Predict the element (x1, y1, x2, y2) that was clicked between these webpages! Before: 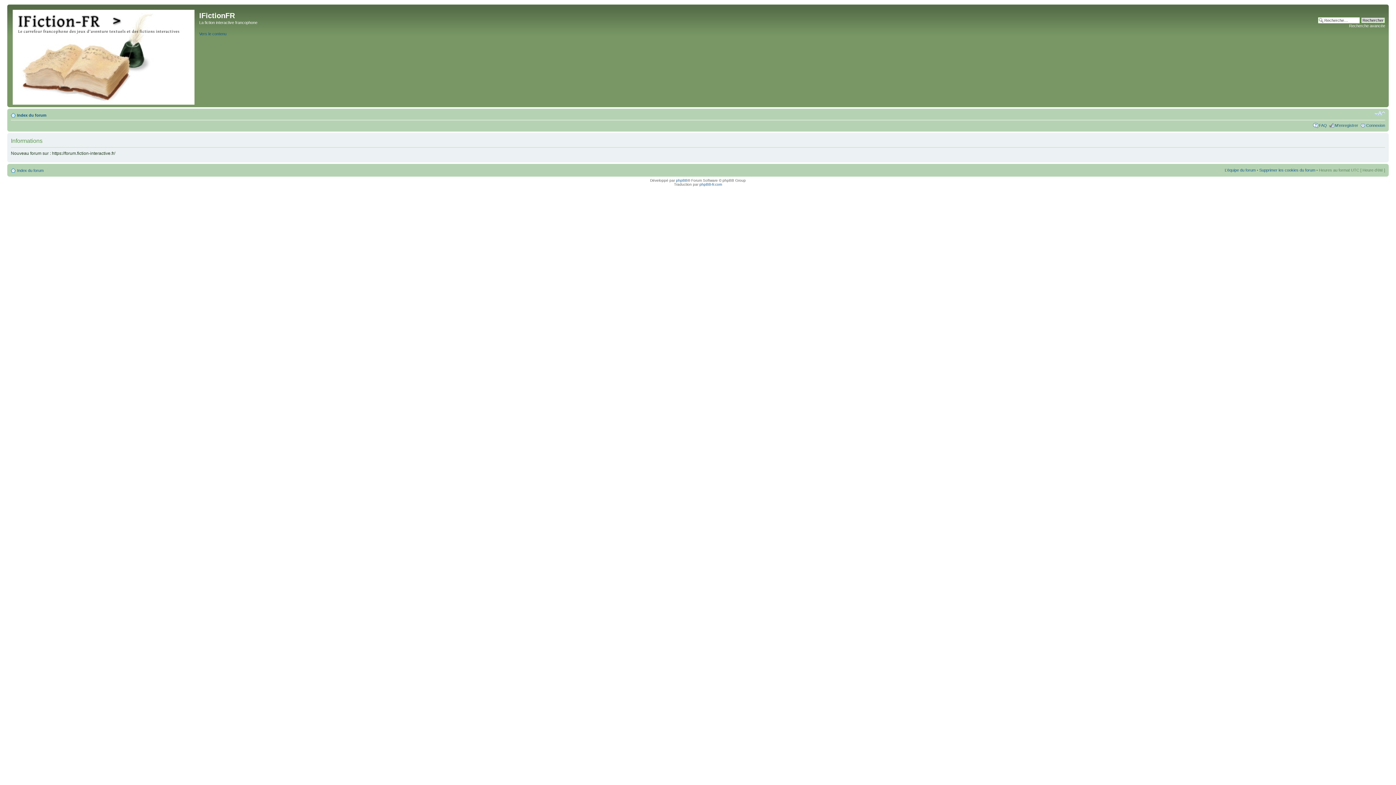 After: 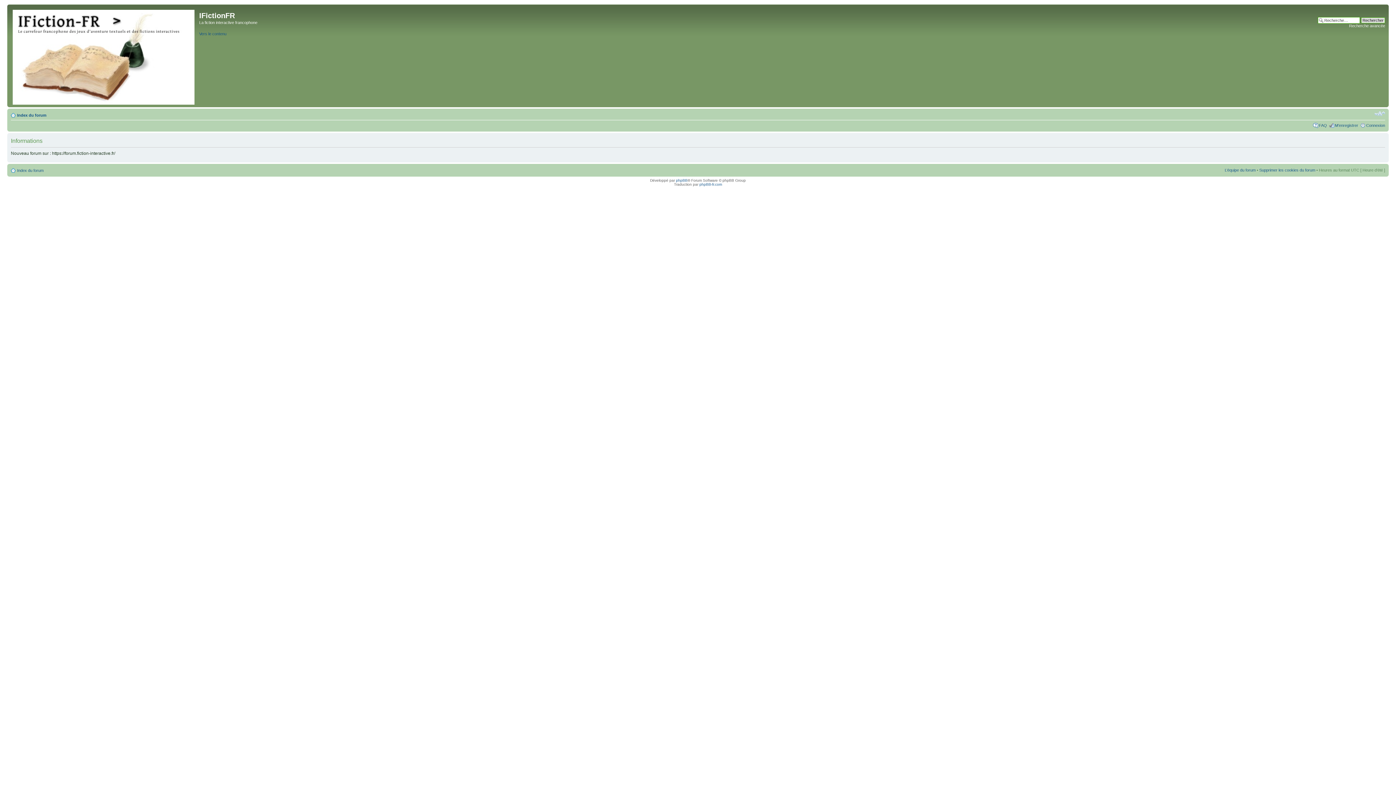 Action: bbox: (17, 113, 46, 117) label: Index du forum